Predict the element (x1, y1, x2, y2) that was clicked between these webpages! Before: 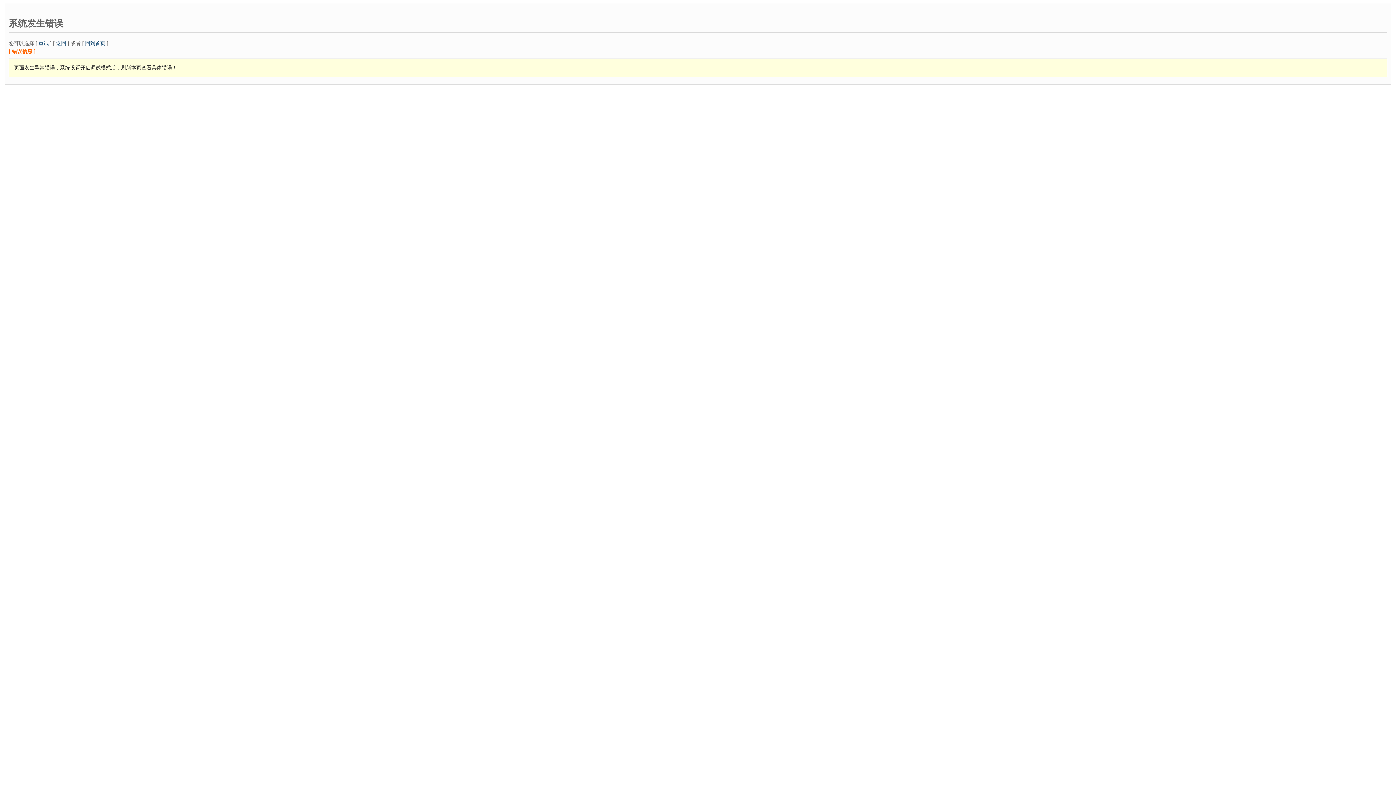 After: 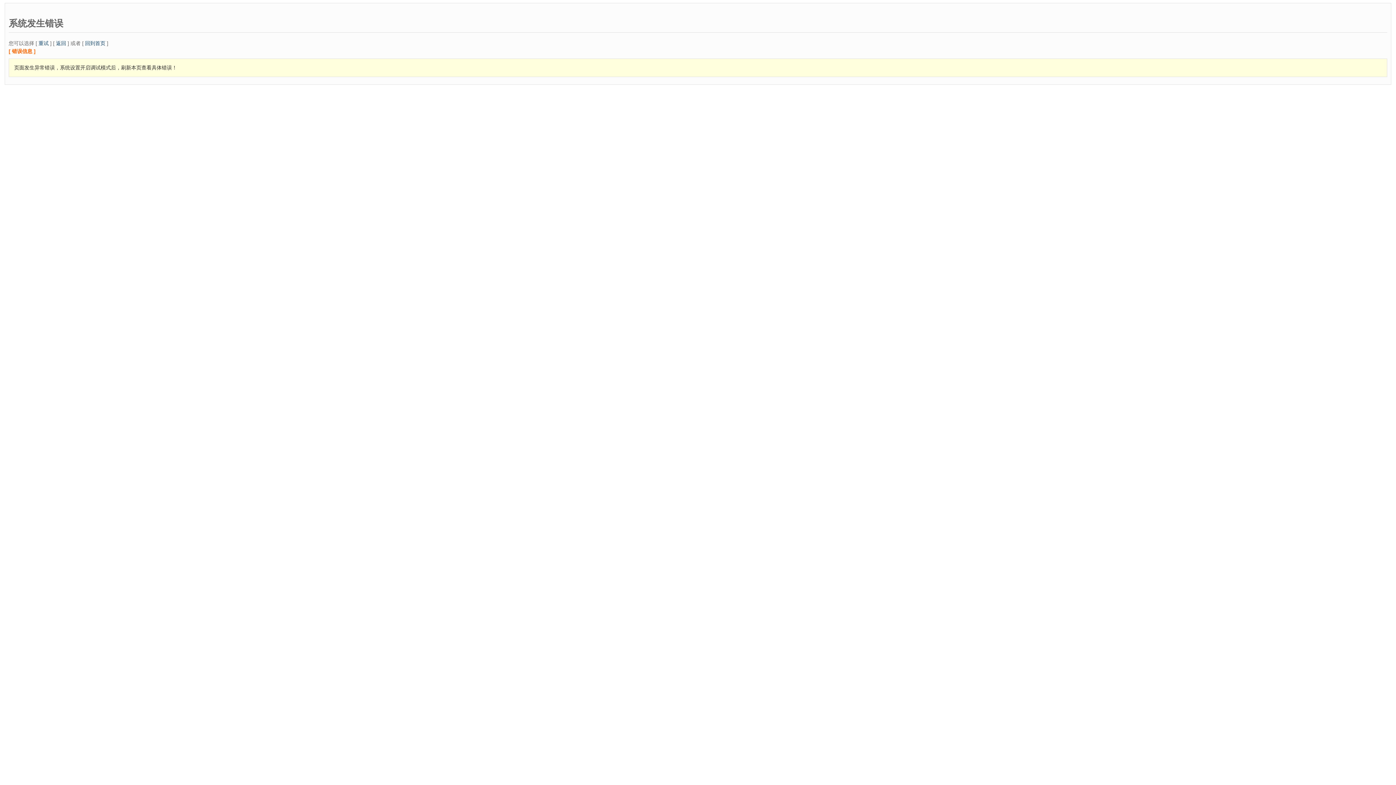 Action: label: 重试 bbox: (38, 40, 48, 46)